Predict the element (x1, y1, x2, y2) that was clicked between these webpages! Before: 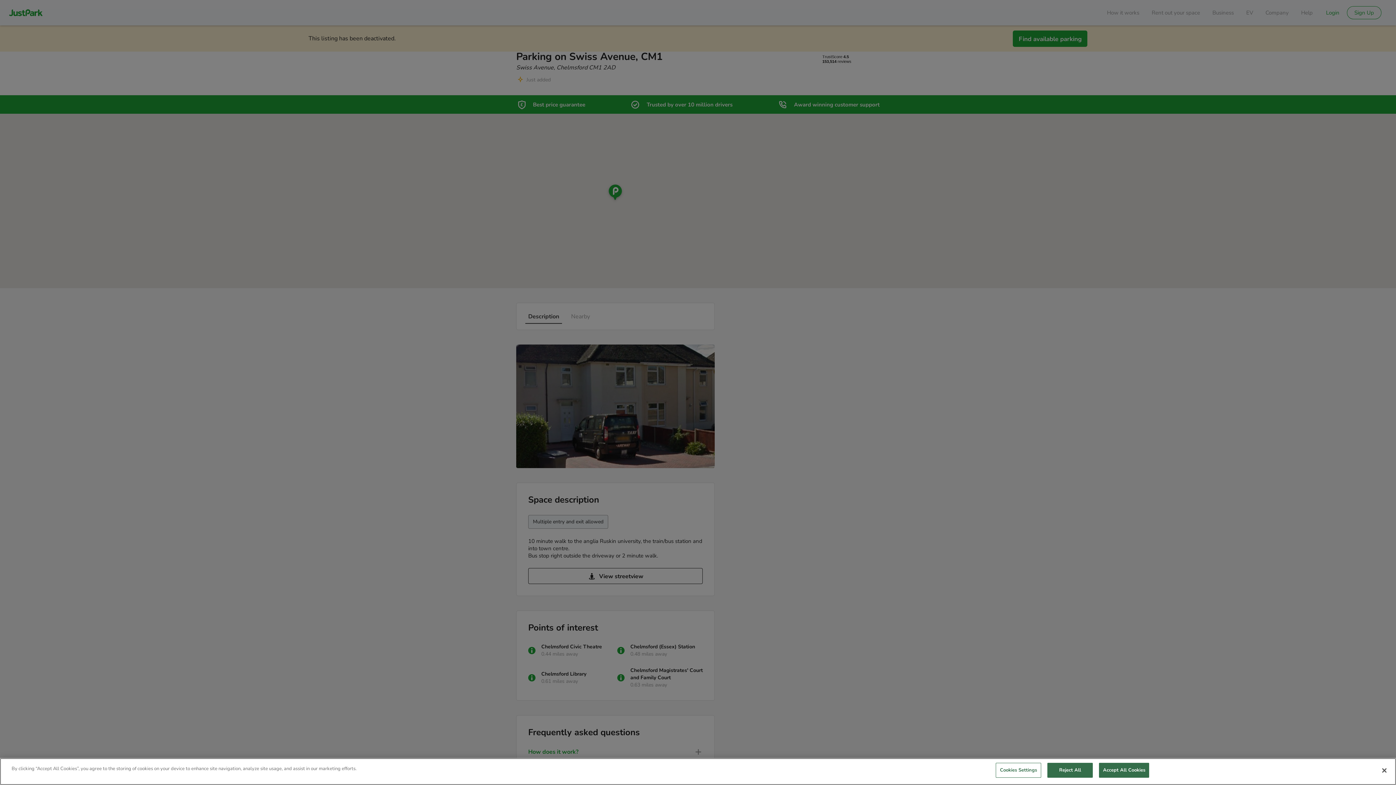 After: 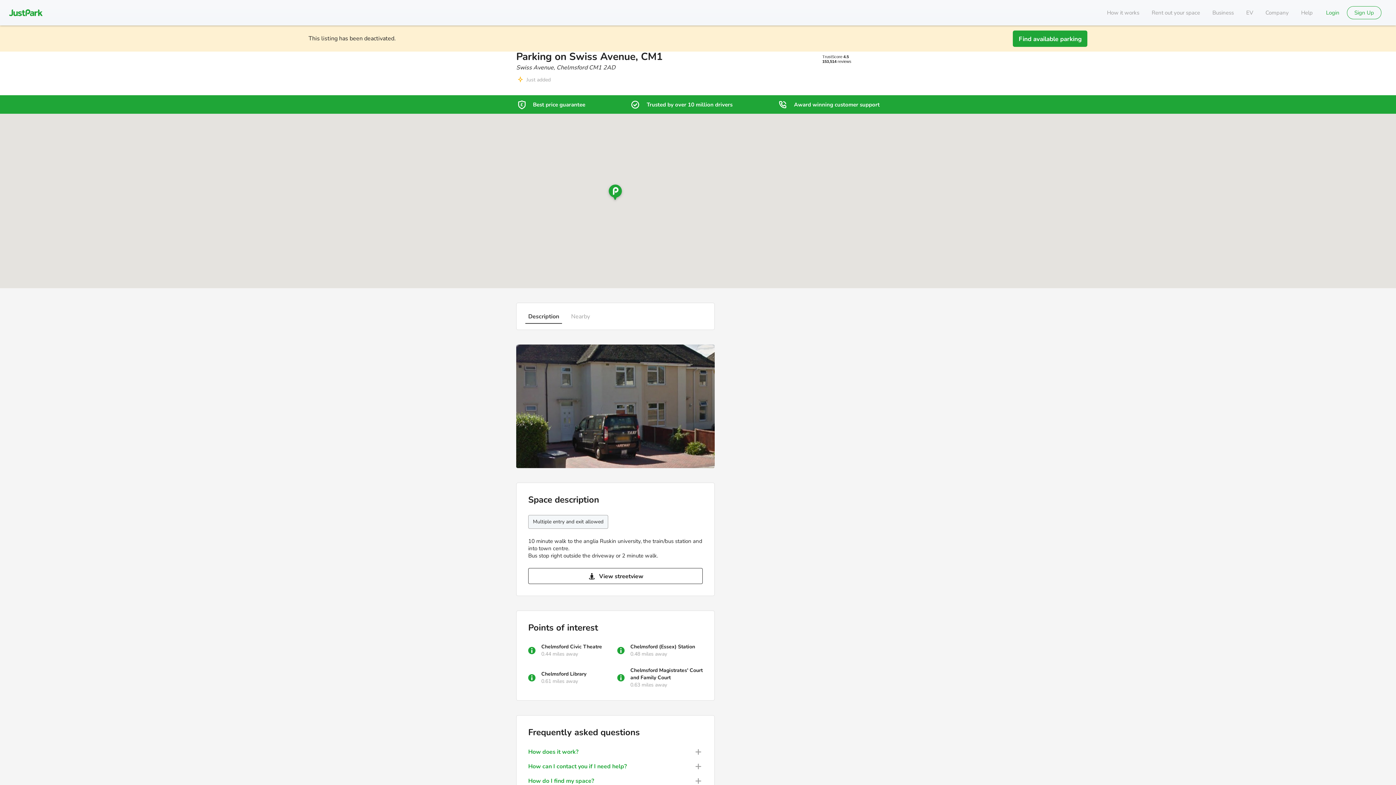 Action: label: Close bbox: (1376, 762, 1392, 778)